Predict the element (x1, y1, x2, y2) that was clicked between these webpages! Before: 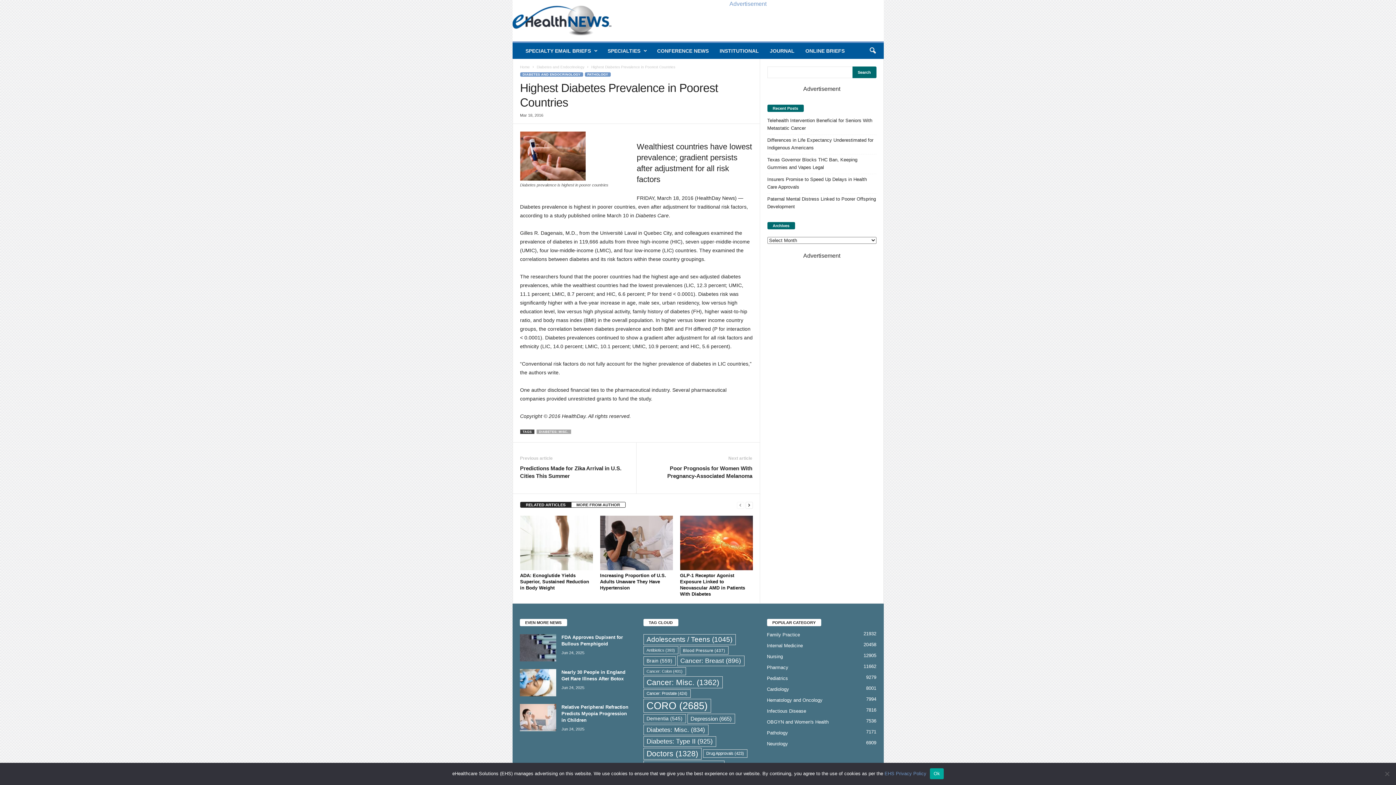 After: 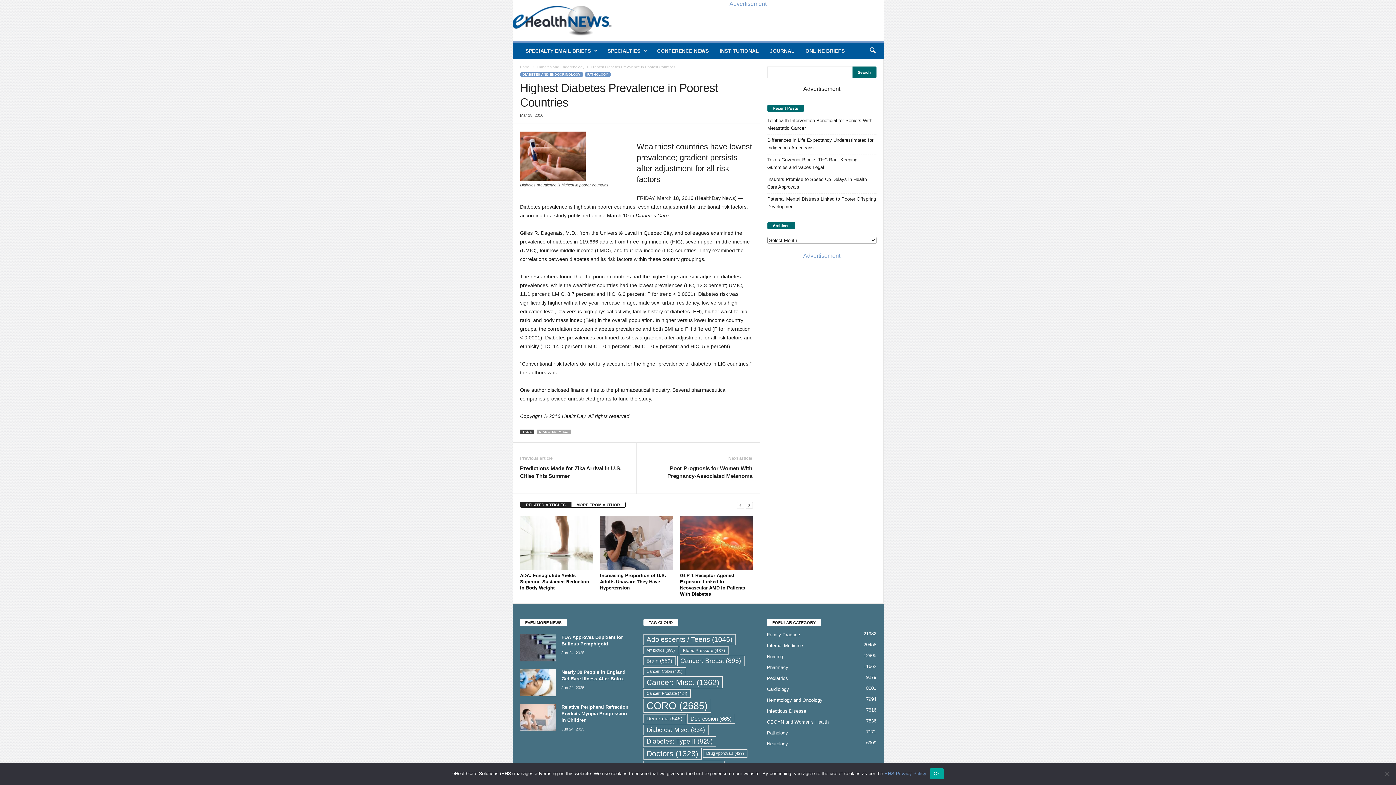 Action: label: Advertisement bbox: (803, 252, 840, 258)